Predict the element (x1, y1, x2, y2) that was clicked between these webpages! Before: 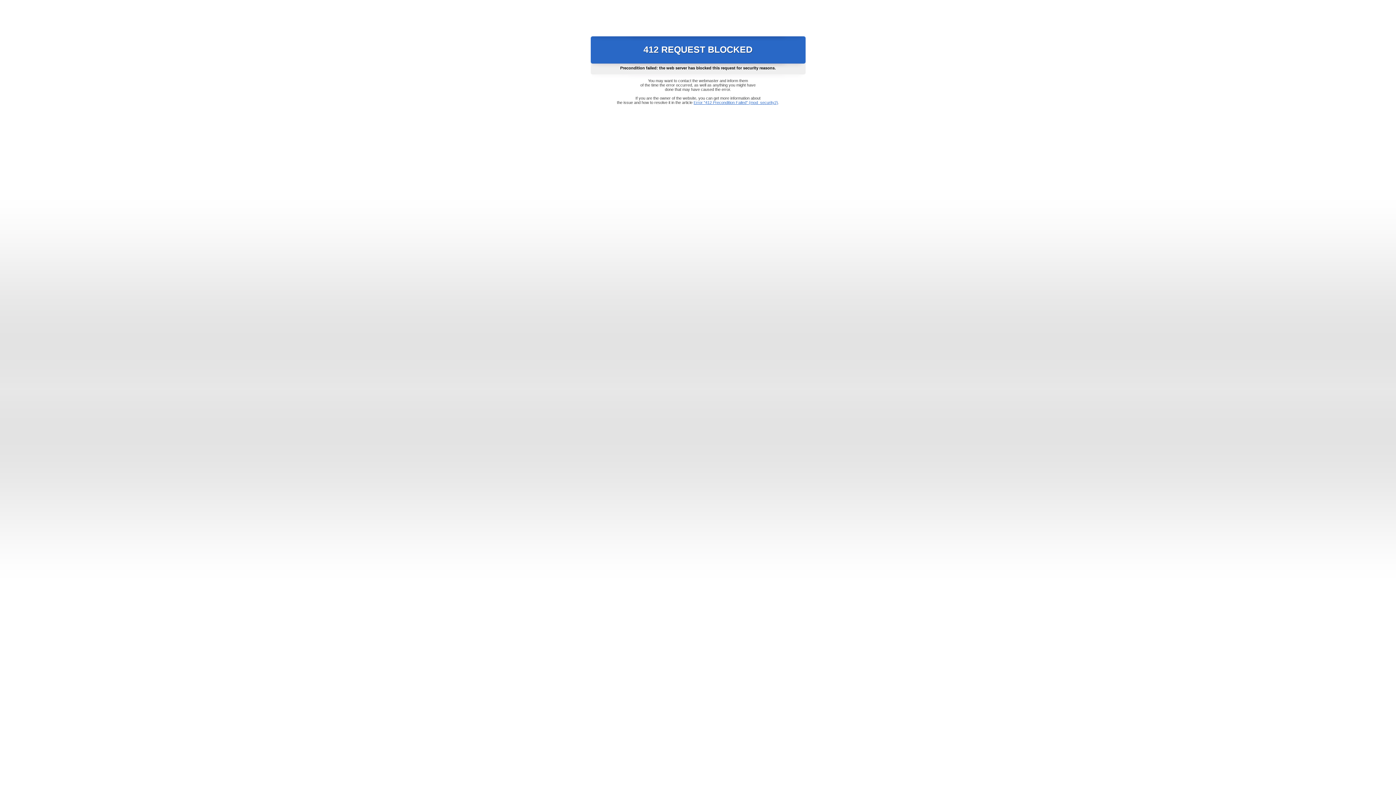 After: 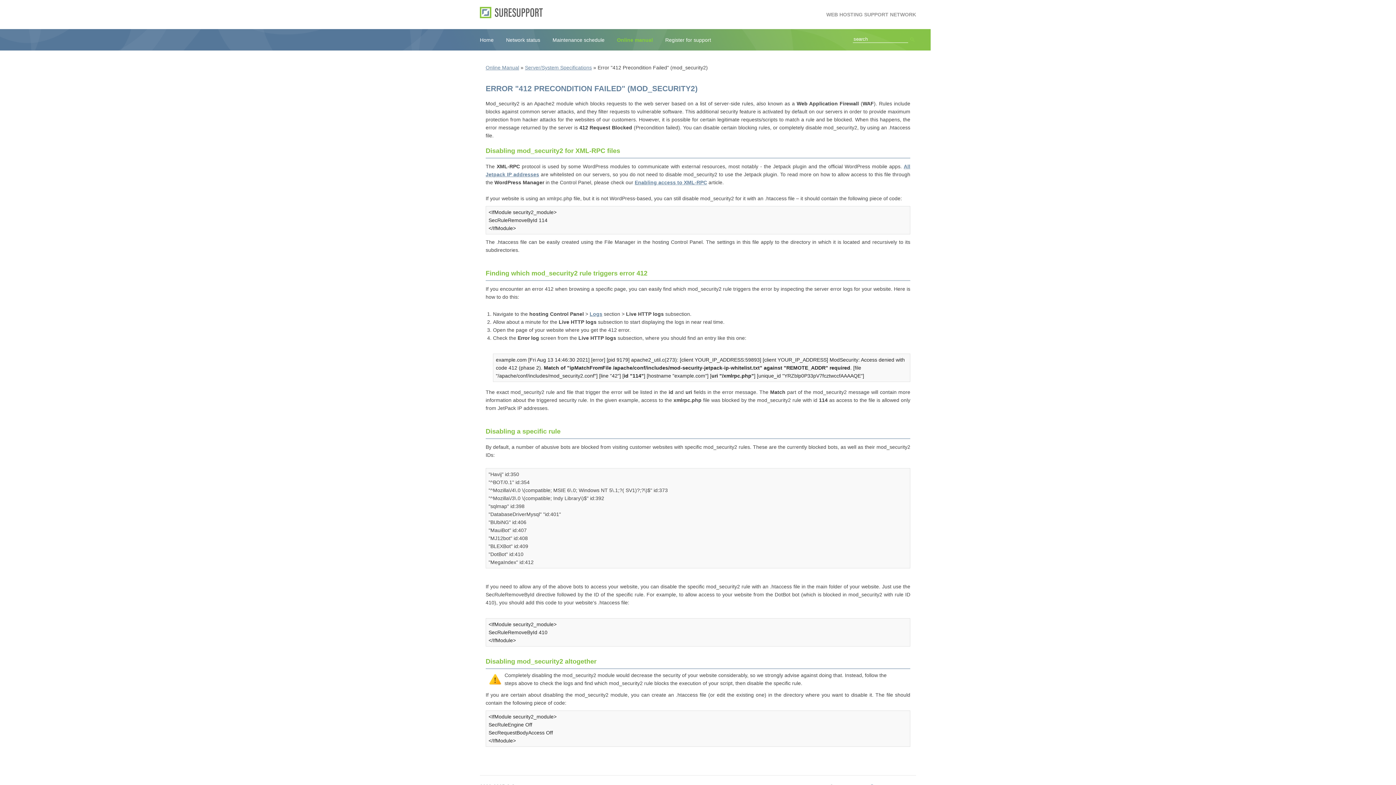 Action: label: Error "412 Precondition Failed" (mod_security2) bbox: (693, 100, 778, 104)